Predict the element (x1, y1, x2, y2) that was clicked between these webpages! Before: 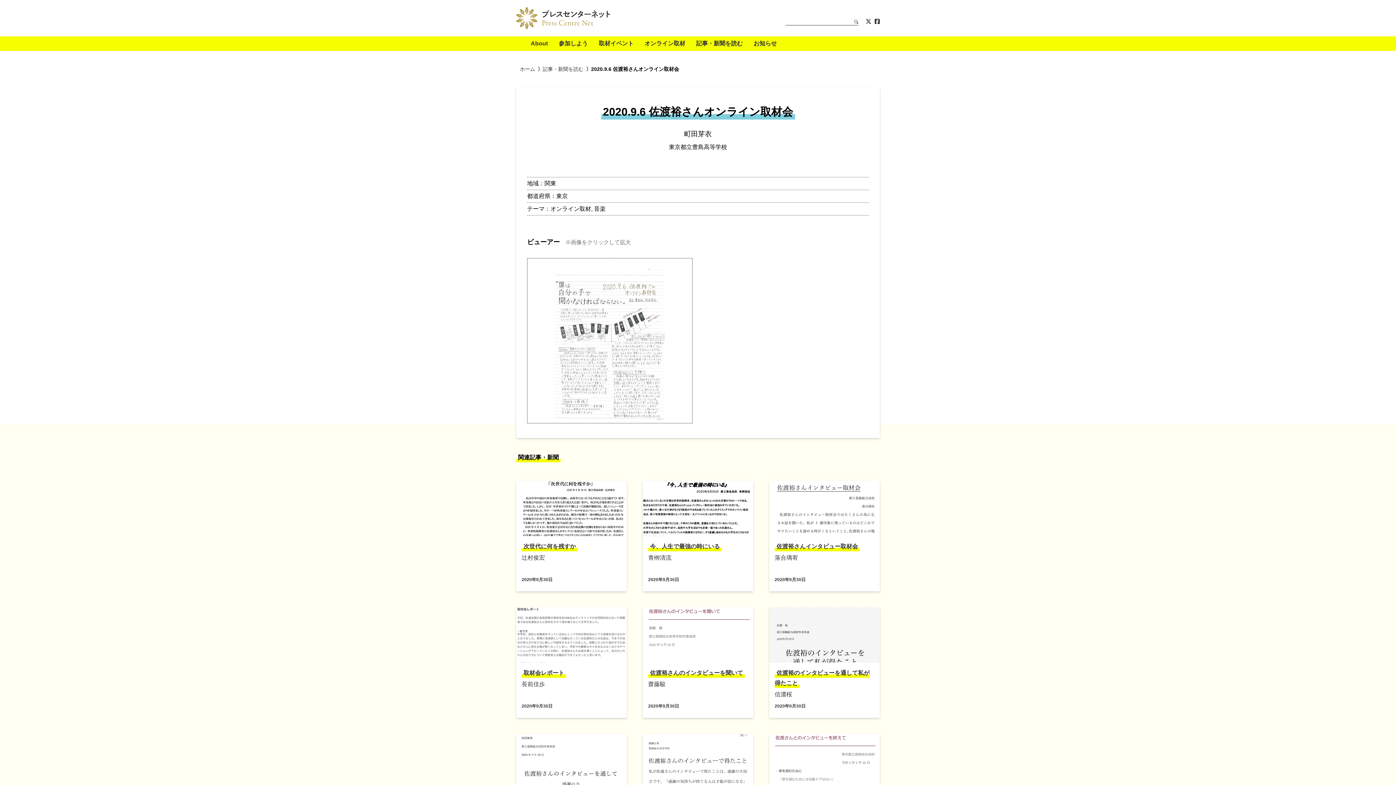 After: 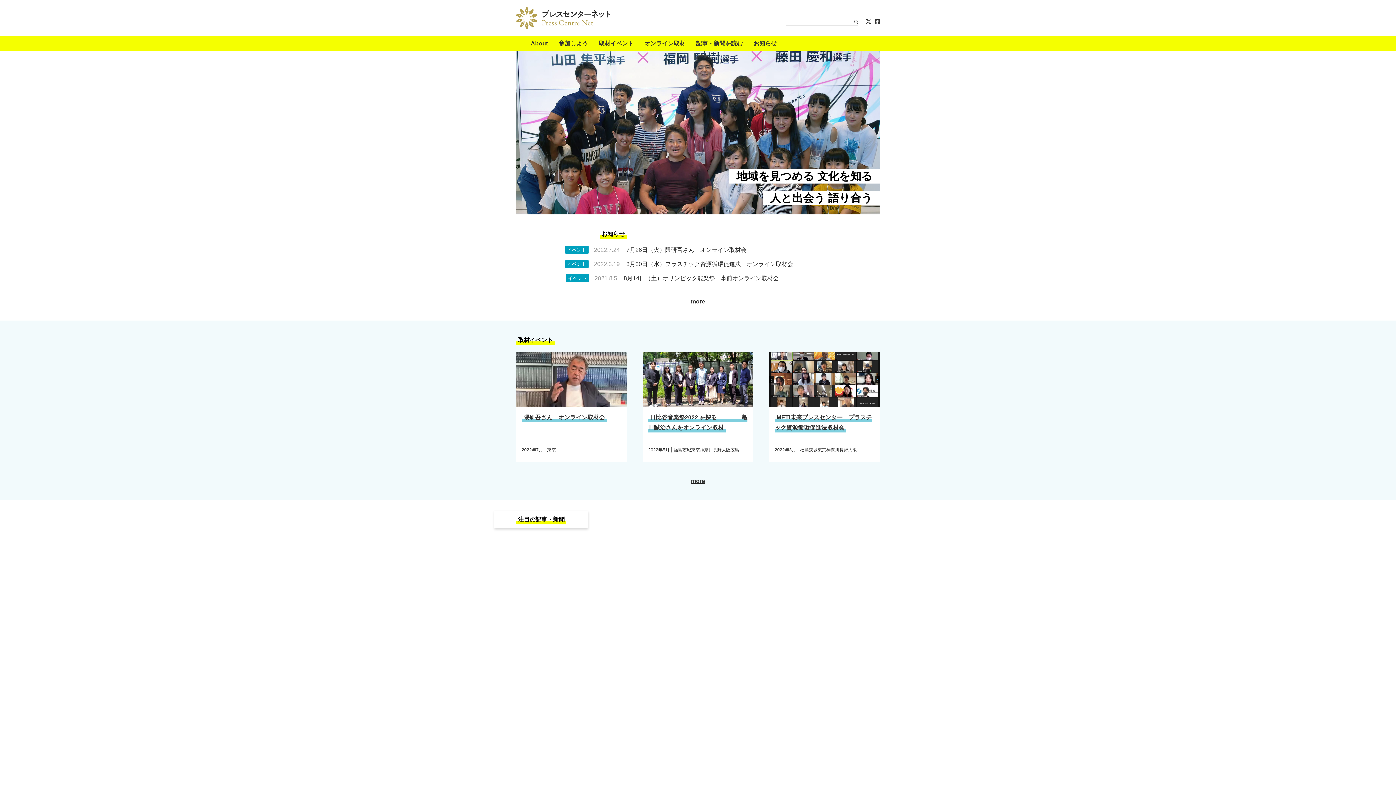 Action: bbox: (520, 66, 535, 72) label: ホーム